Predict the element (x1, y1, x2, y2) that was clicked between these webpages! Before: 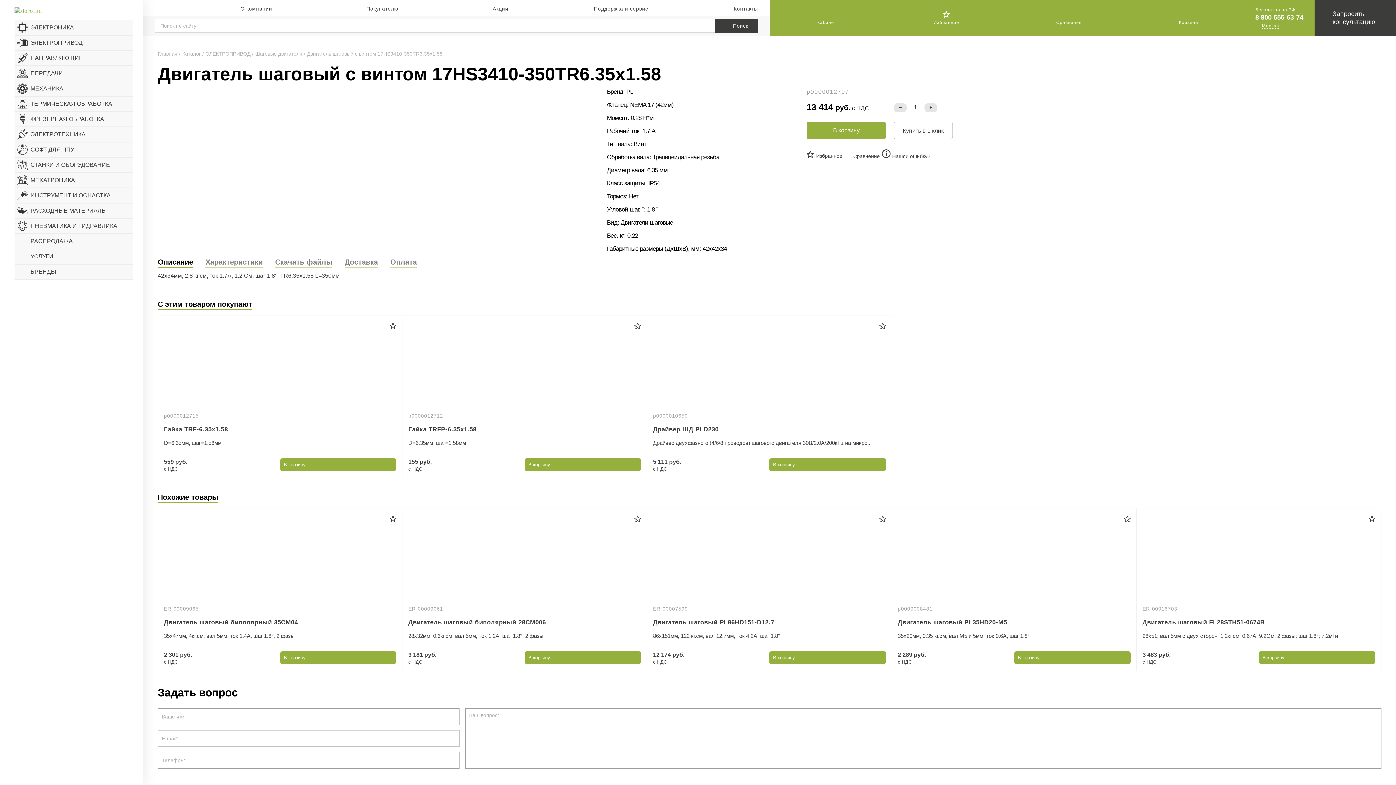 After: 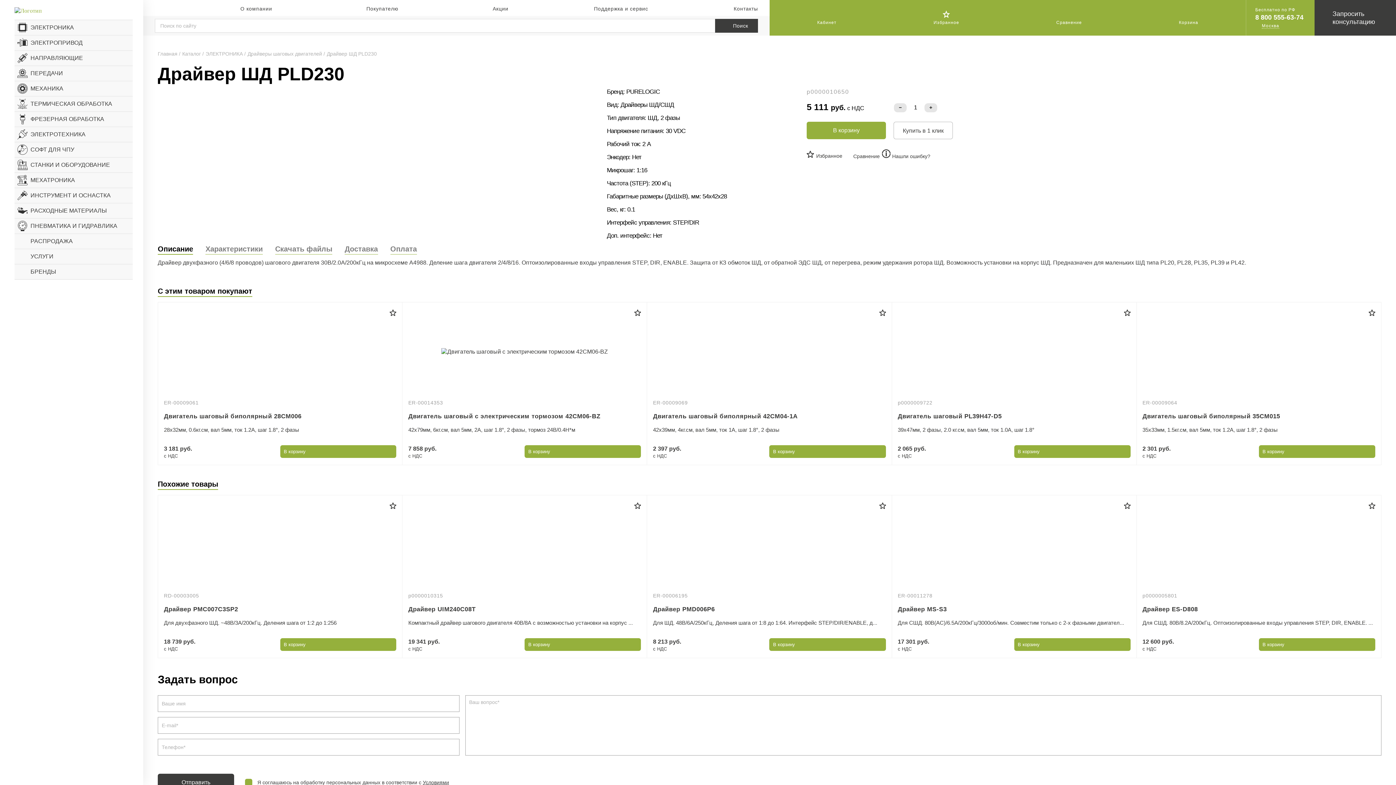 Action: bbox: (876, 320, 888, 331)